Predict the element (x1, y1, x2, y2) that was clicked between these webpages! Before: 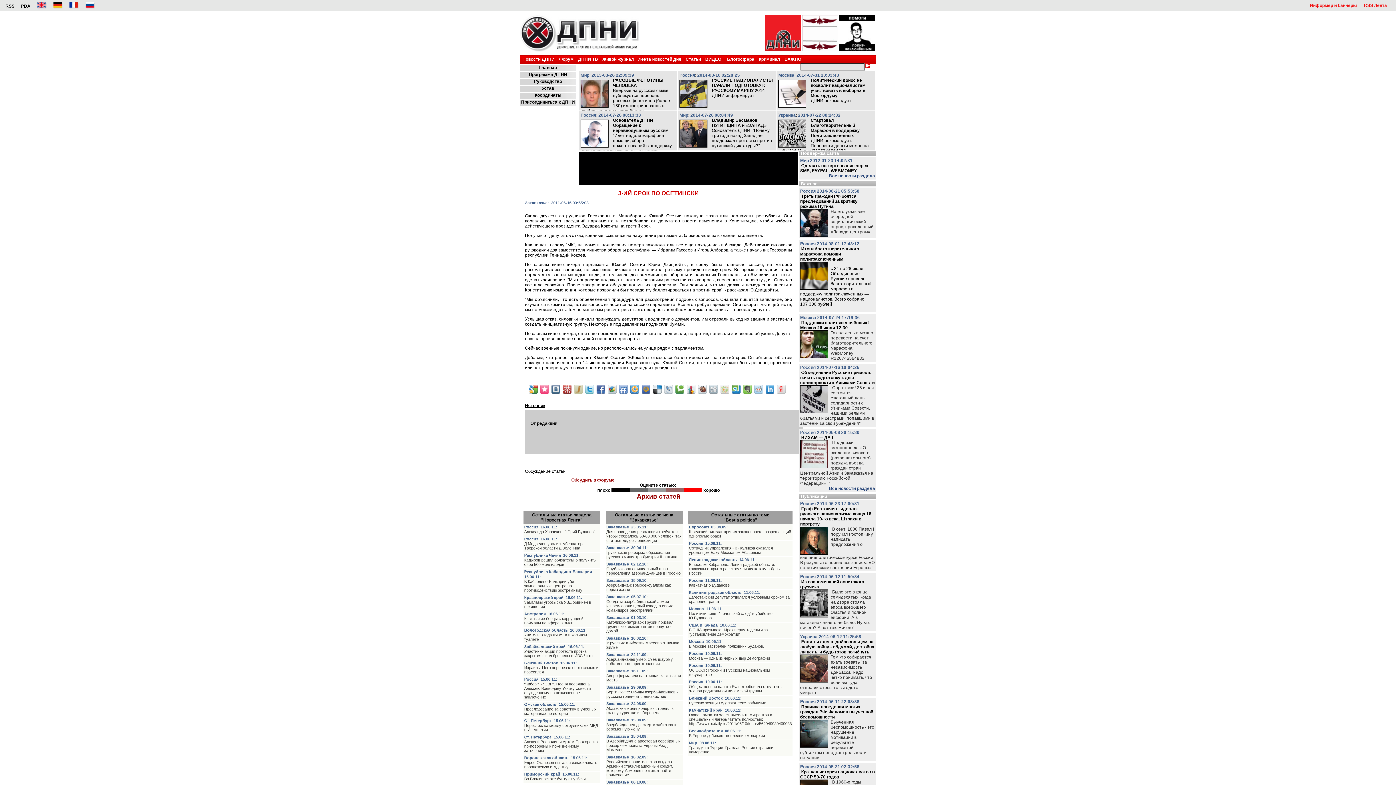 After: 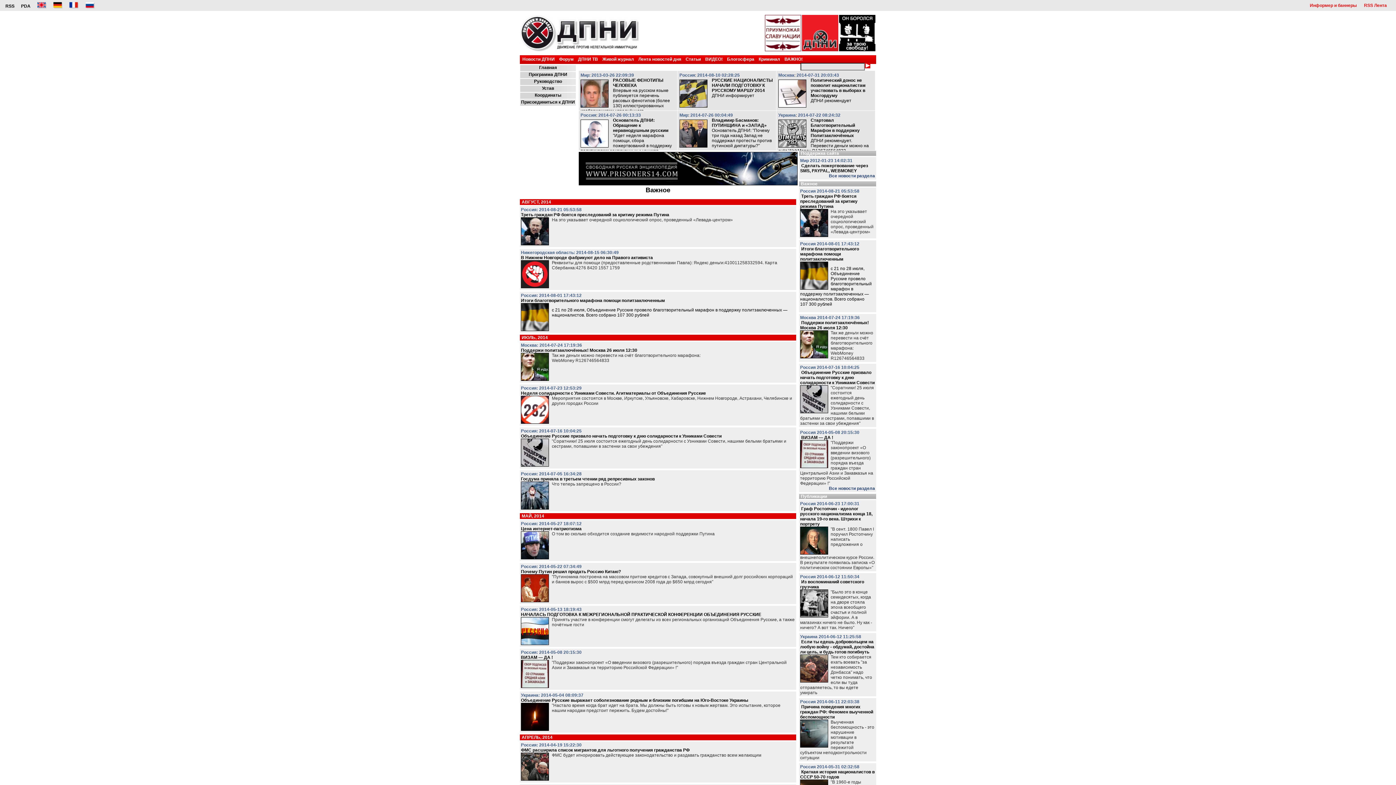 Action: bbox: (784, 56, 802, 61) label: ВАЖНО!